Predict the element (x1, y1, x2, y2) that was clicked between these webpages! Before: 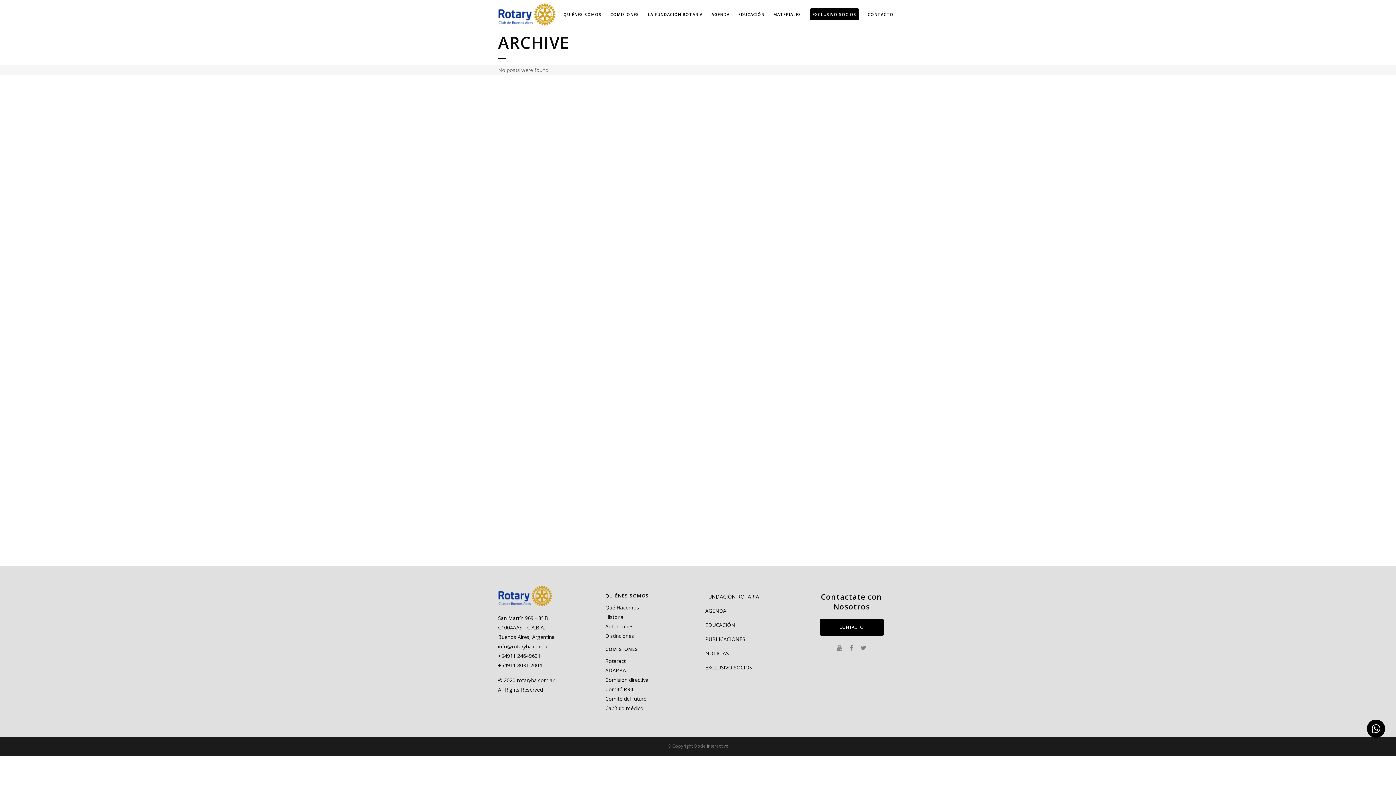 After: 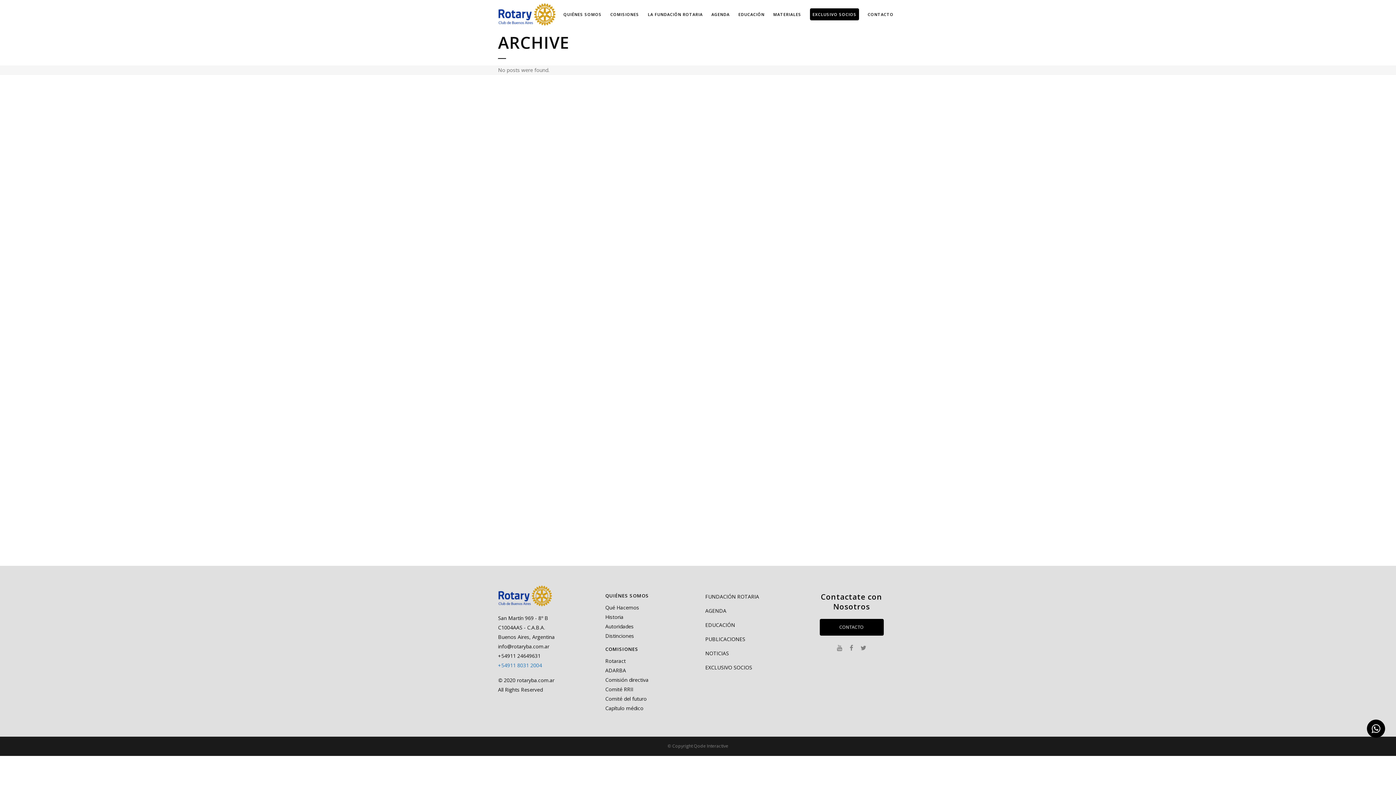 Action: label: +54911 8031 2004 bbox: (498, 662, 542, 669)